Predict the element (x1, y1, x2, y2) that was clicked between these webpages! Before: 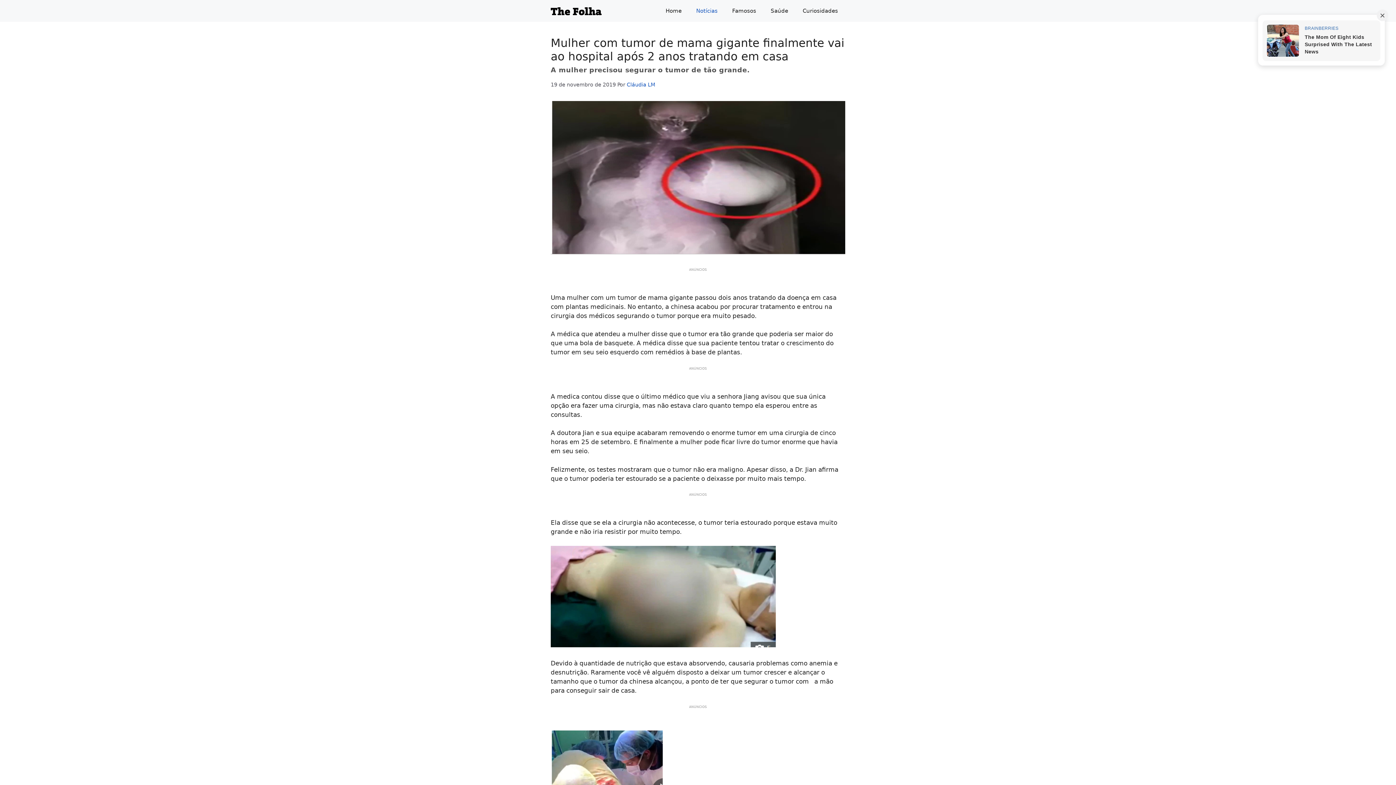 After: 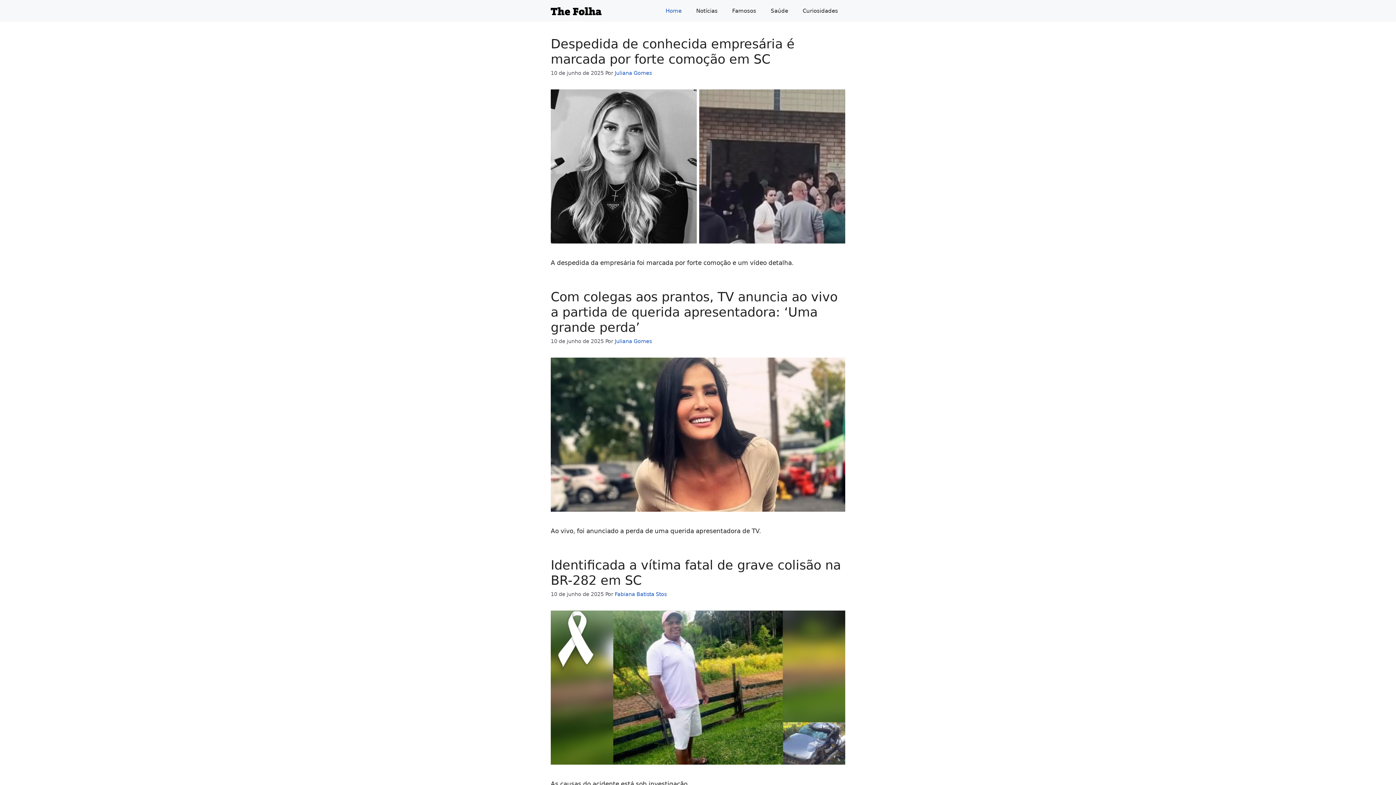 Action: label: Home bbox: (658, 0, 689, 21)